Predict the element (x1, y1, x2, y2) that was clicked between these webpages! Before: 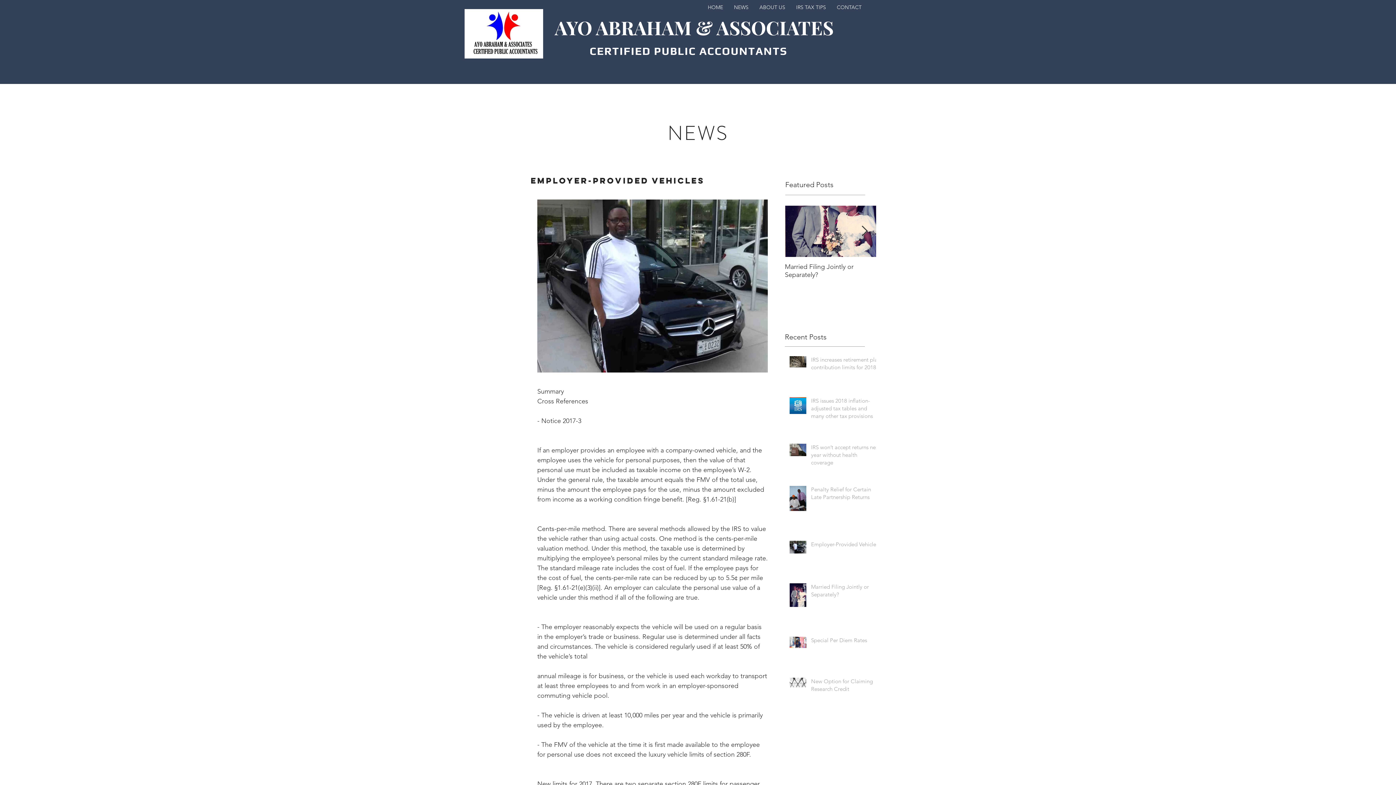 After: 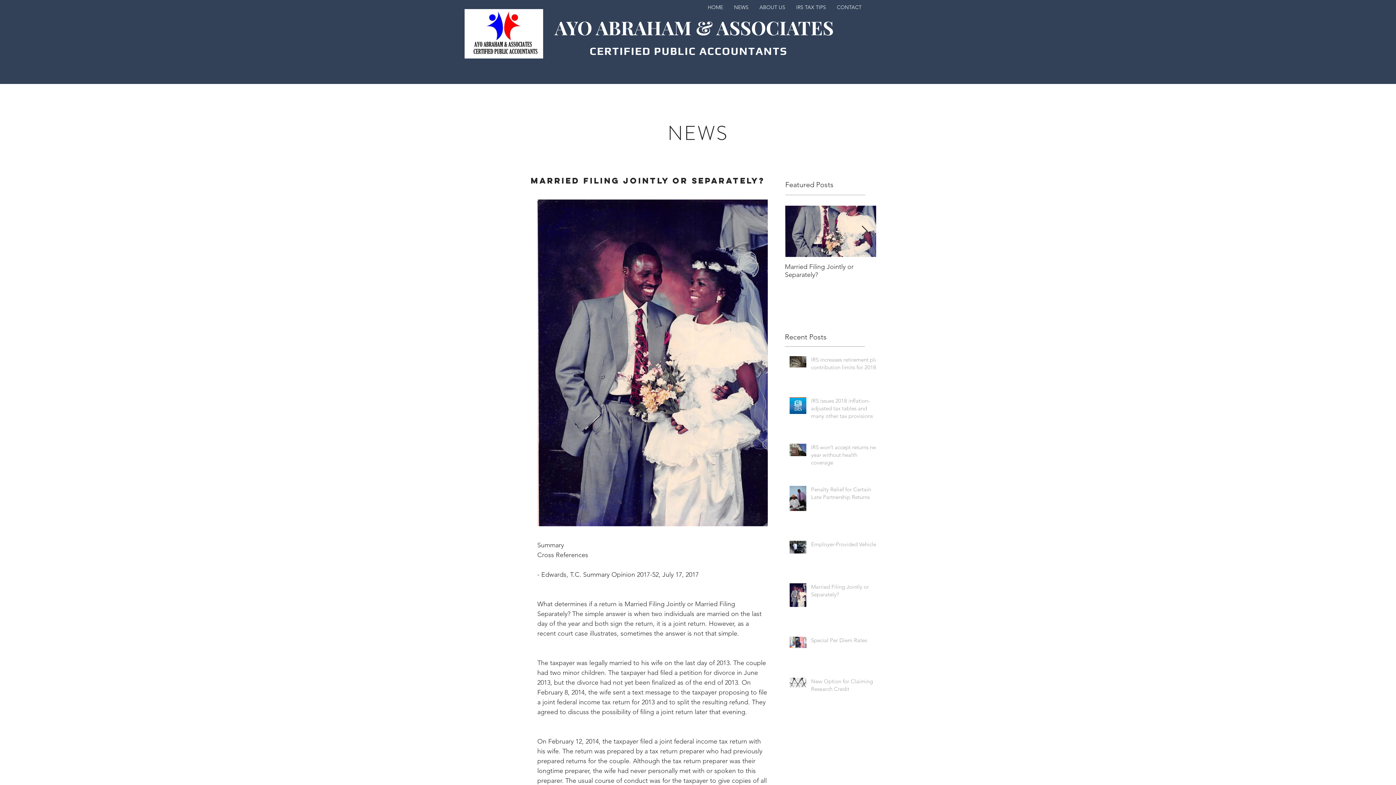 Action: bbox: (785, 262, 876, 278) label: Married Filing Jointly or Separately?